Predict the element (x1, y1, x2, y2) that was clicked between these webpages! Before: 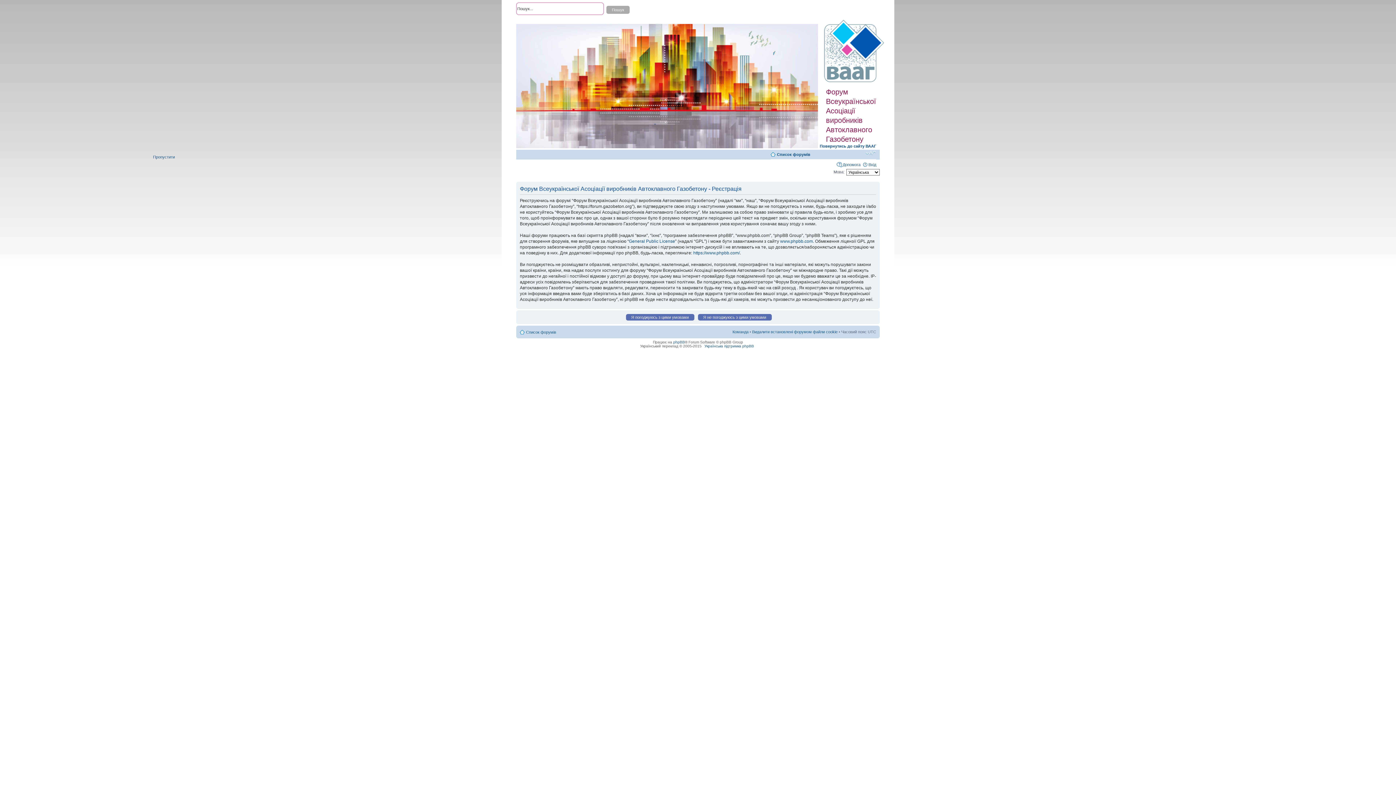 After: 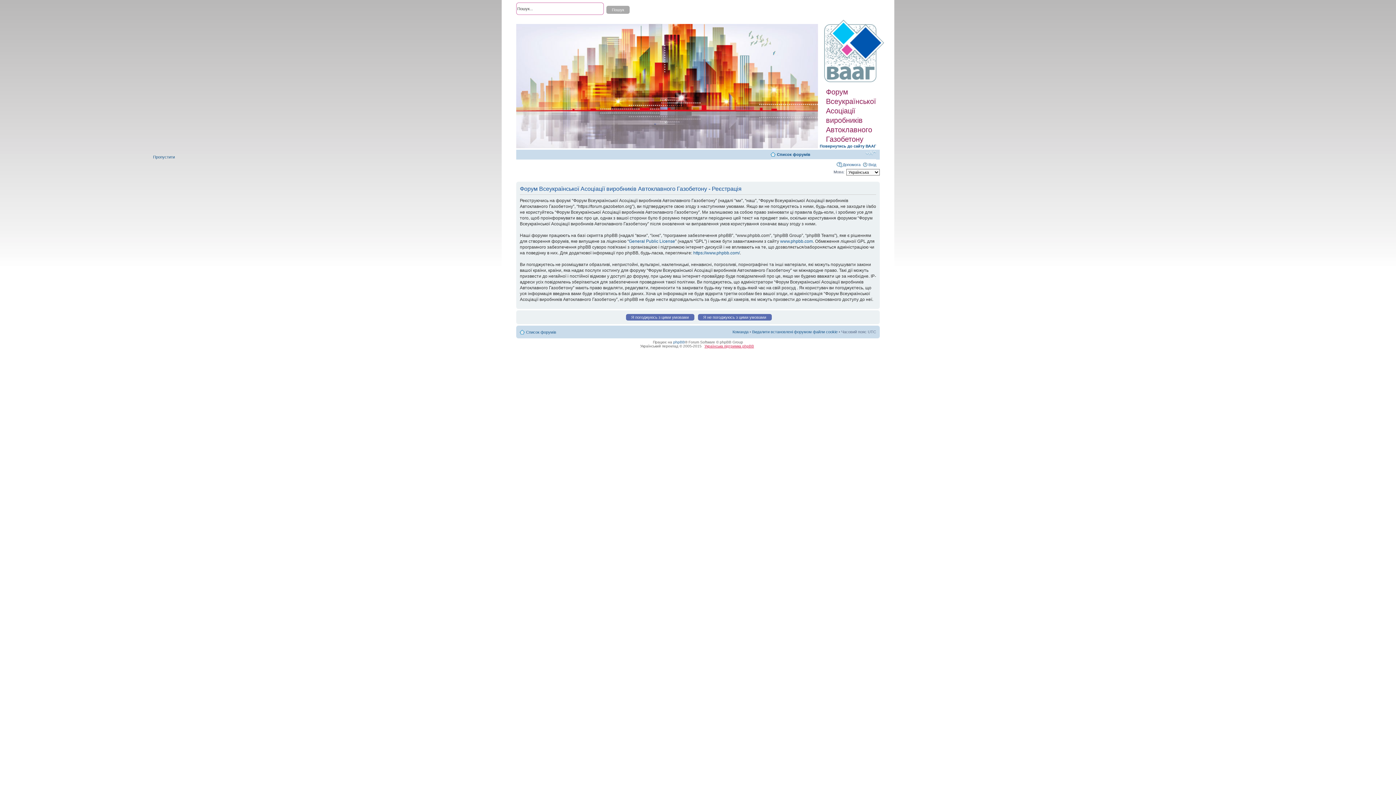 Action: label: Українська підтримка phpBB bbox: (702, 342, 756, 350)